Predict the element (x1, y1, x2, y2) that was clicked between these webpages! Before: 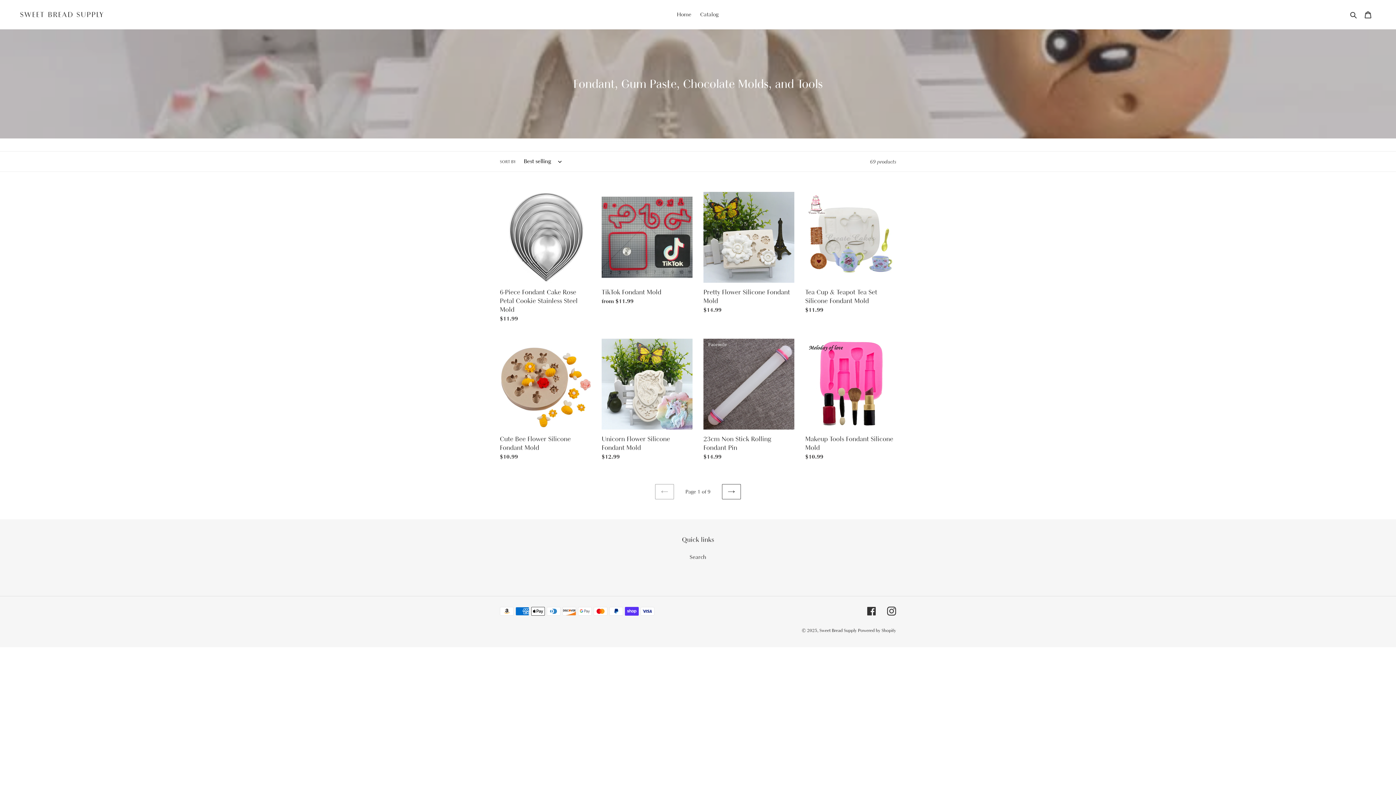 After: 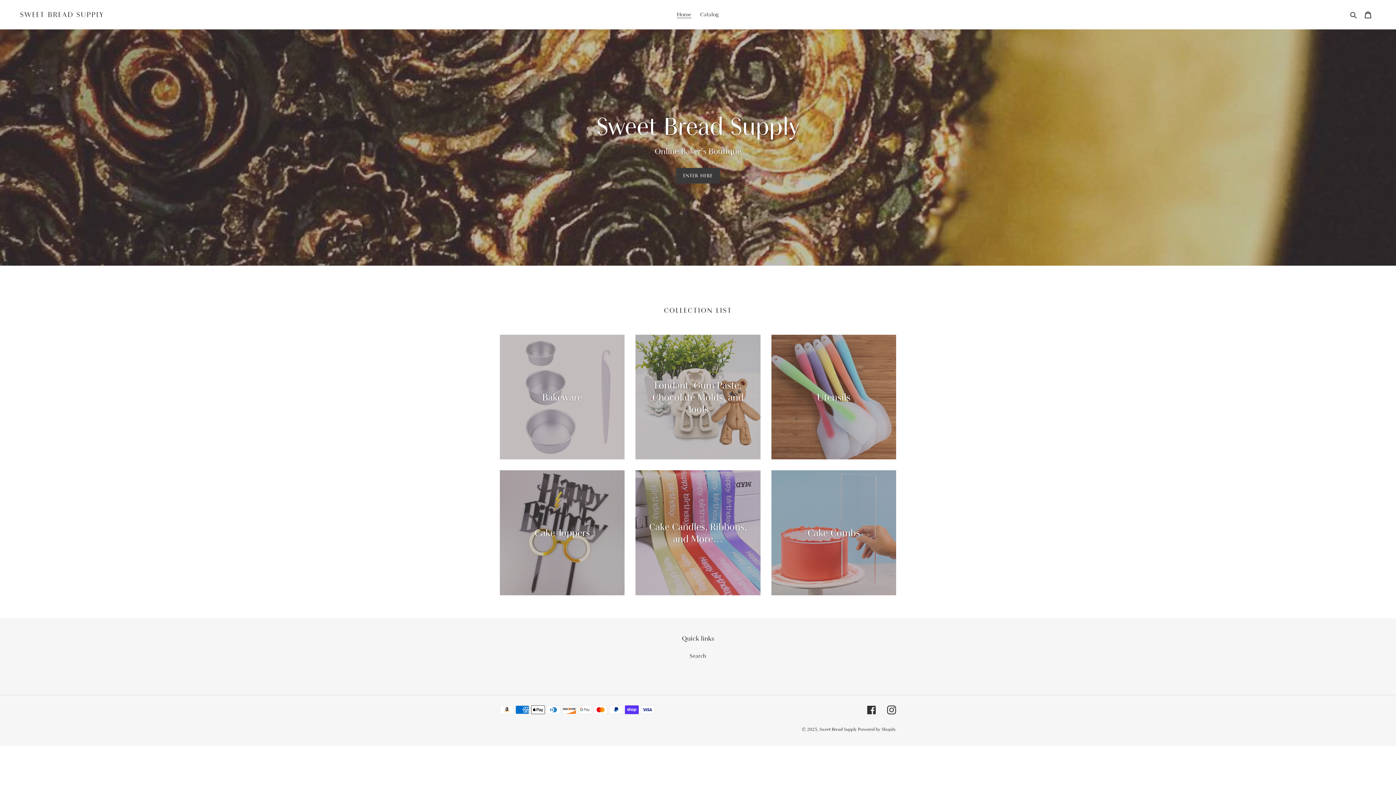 Action: label: Sweet Bread Supply  bbox: (819, 628, 858, 633)